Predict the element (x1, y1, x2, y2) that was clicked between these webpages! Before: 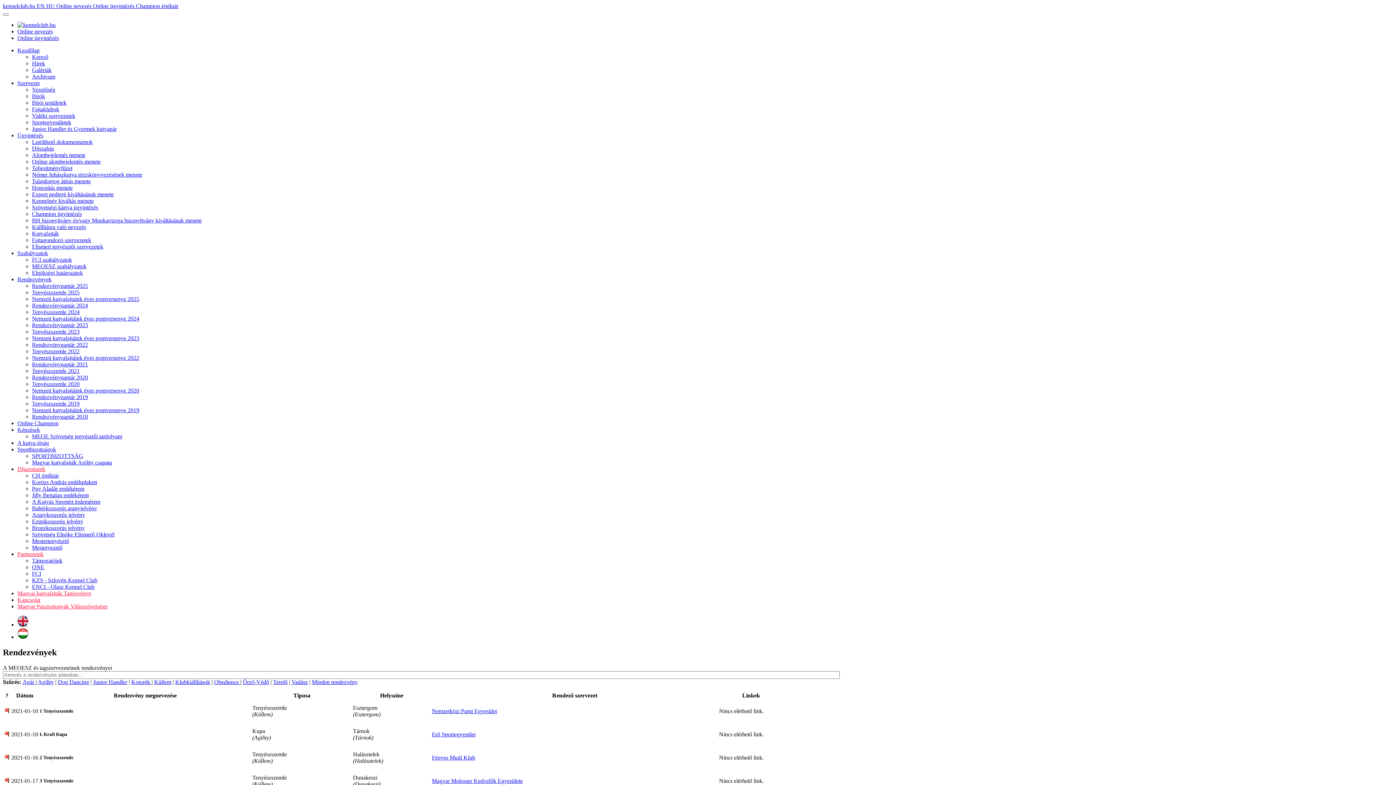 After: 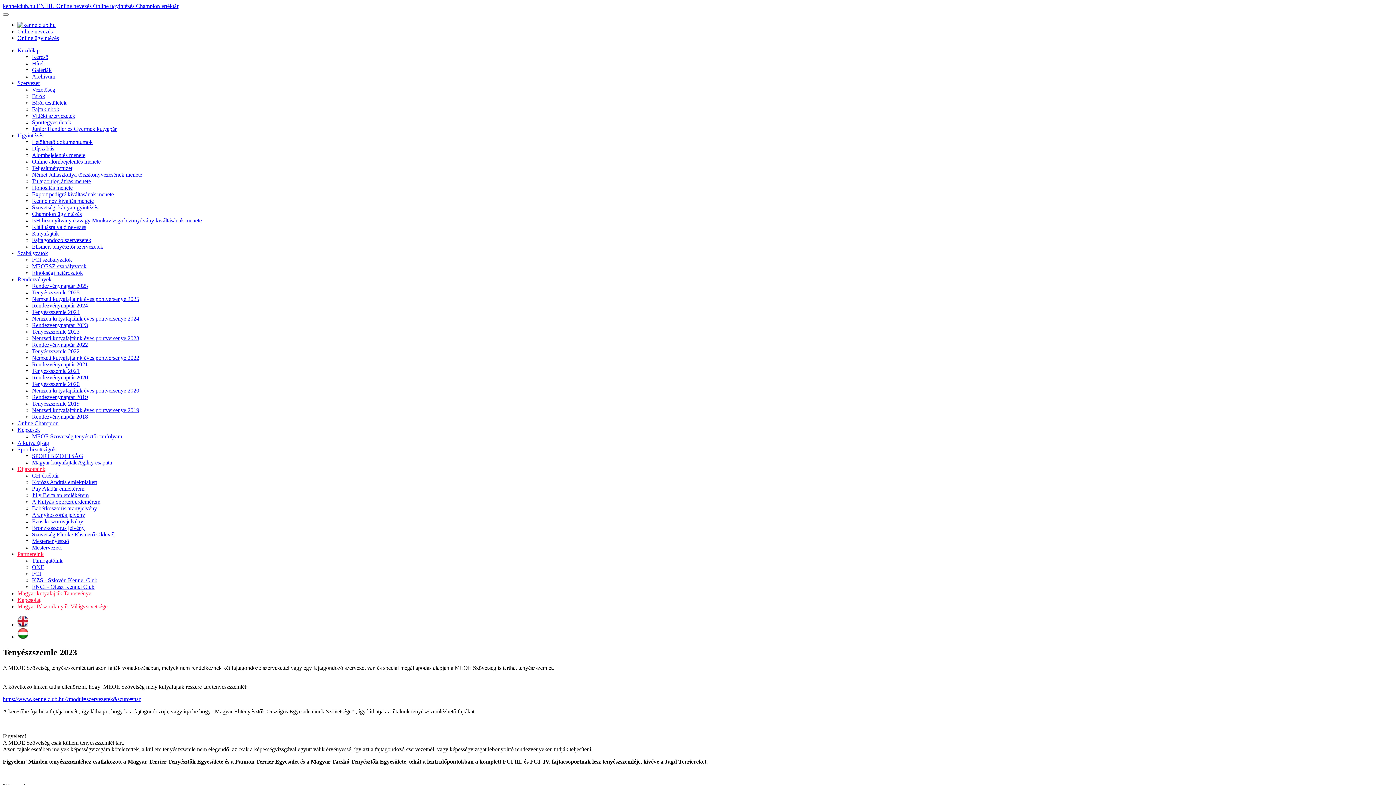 Action: bbox: (32, 328, 79, 334) label: Tenyészszemle 2023